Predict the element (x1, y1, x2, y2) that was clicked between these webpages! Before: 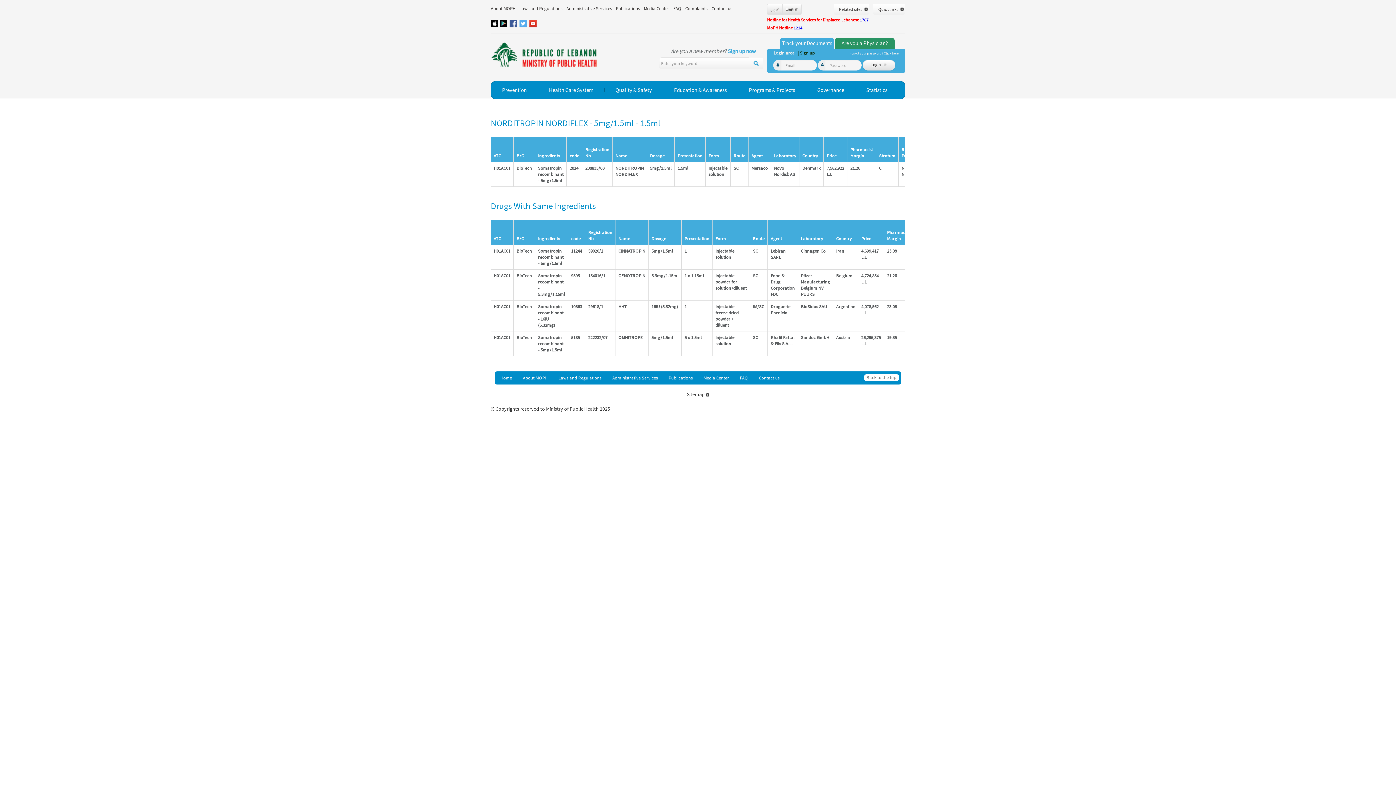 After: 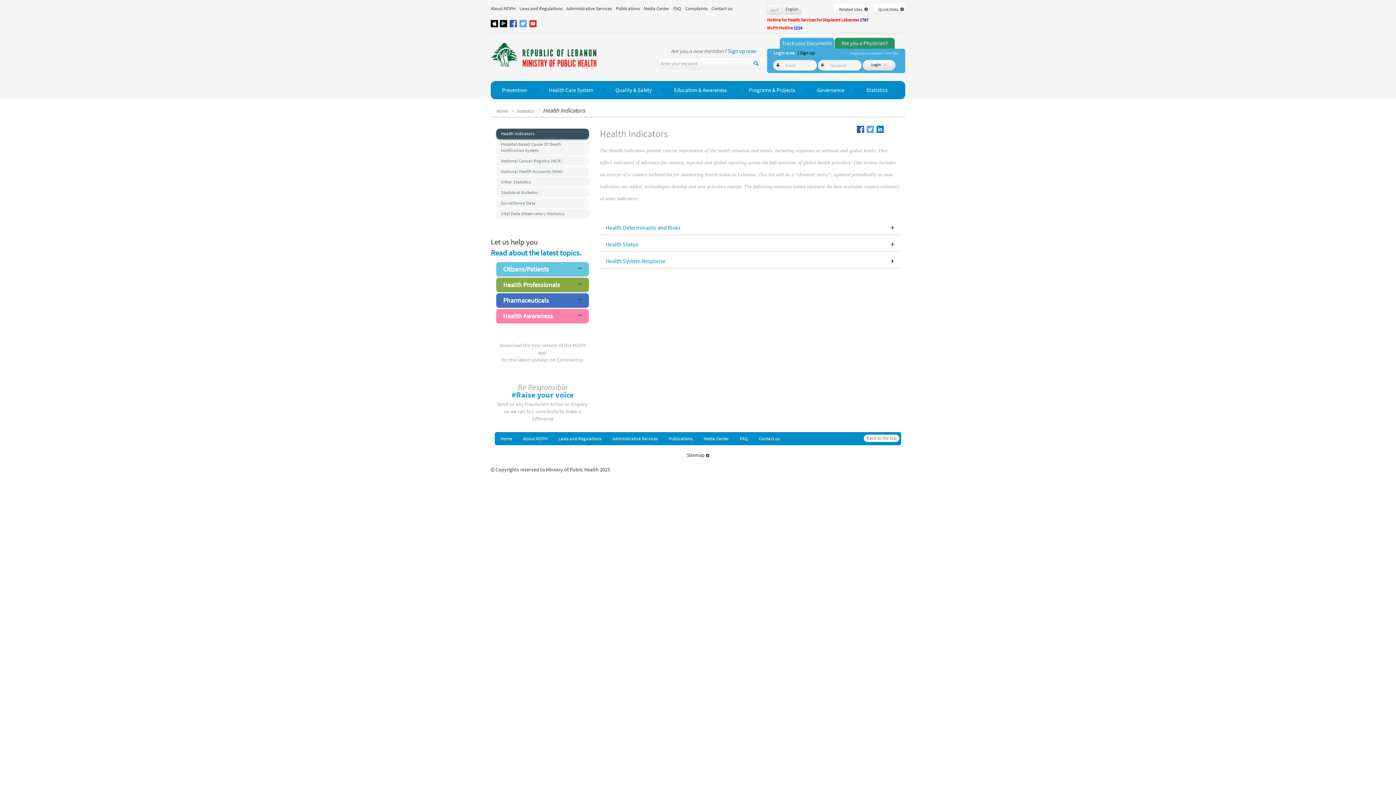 Action: bbox: (866, 86, 887, 93) label: Statistics